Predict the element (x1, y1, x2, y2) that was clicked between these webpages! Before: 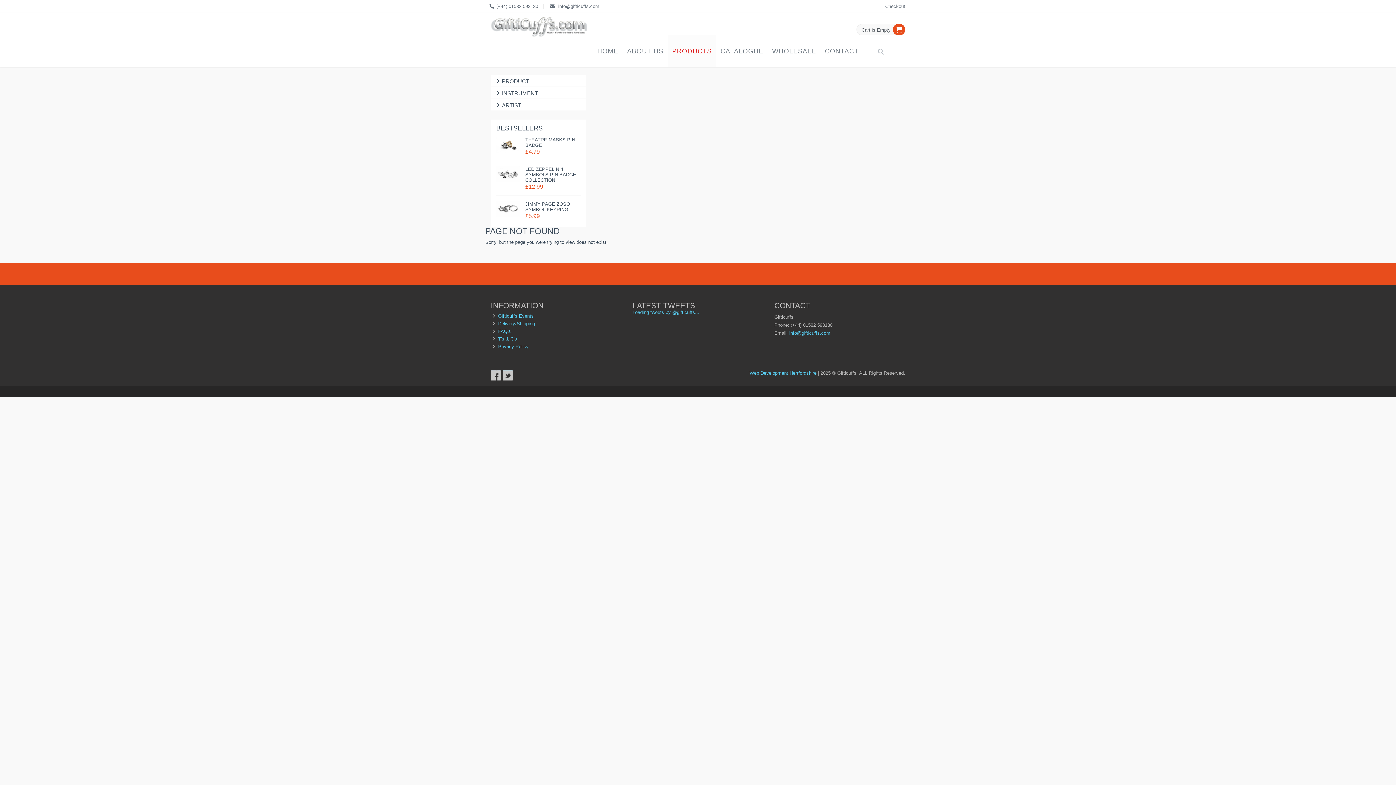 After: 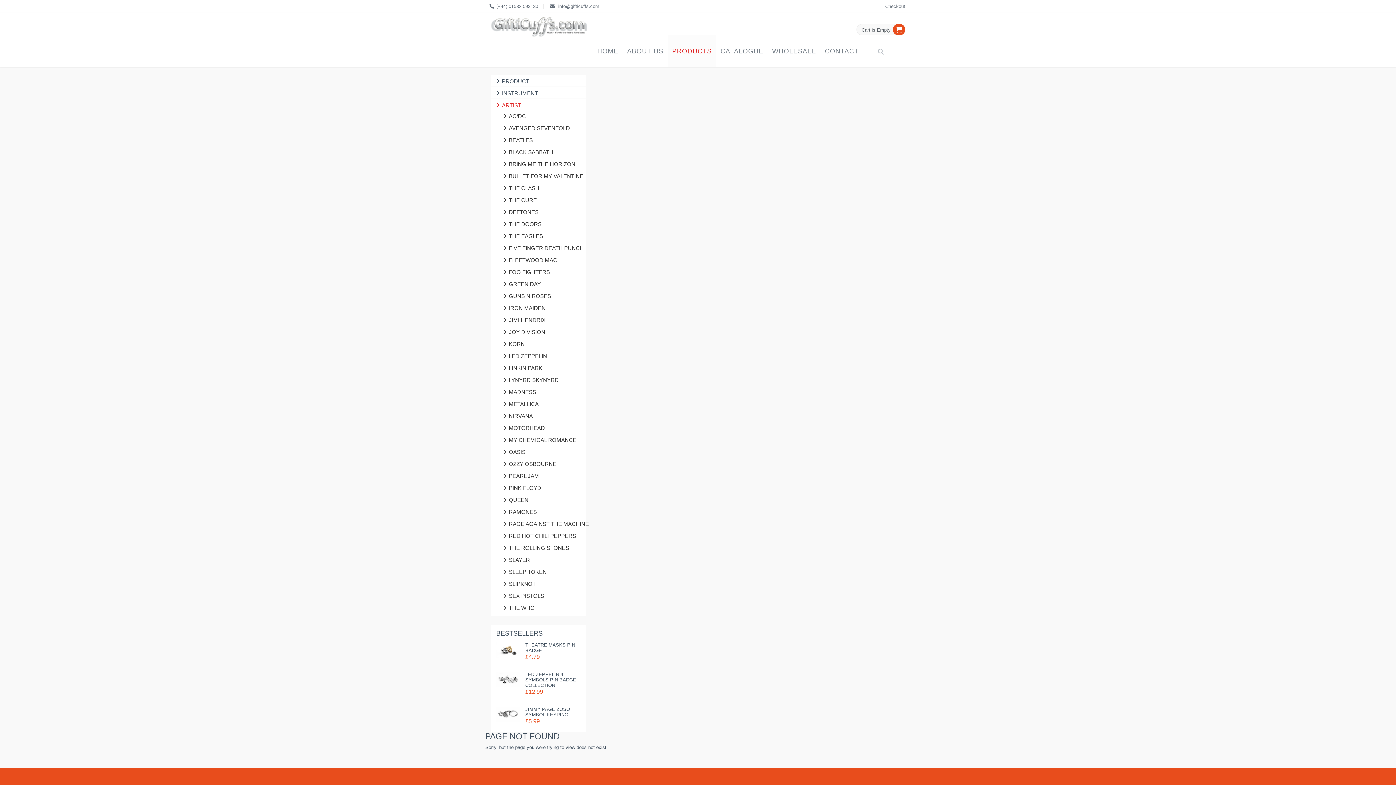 Action: bbox: (494, 102, 582, 108) label: ARTIST